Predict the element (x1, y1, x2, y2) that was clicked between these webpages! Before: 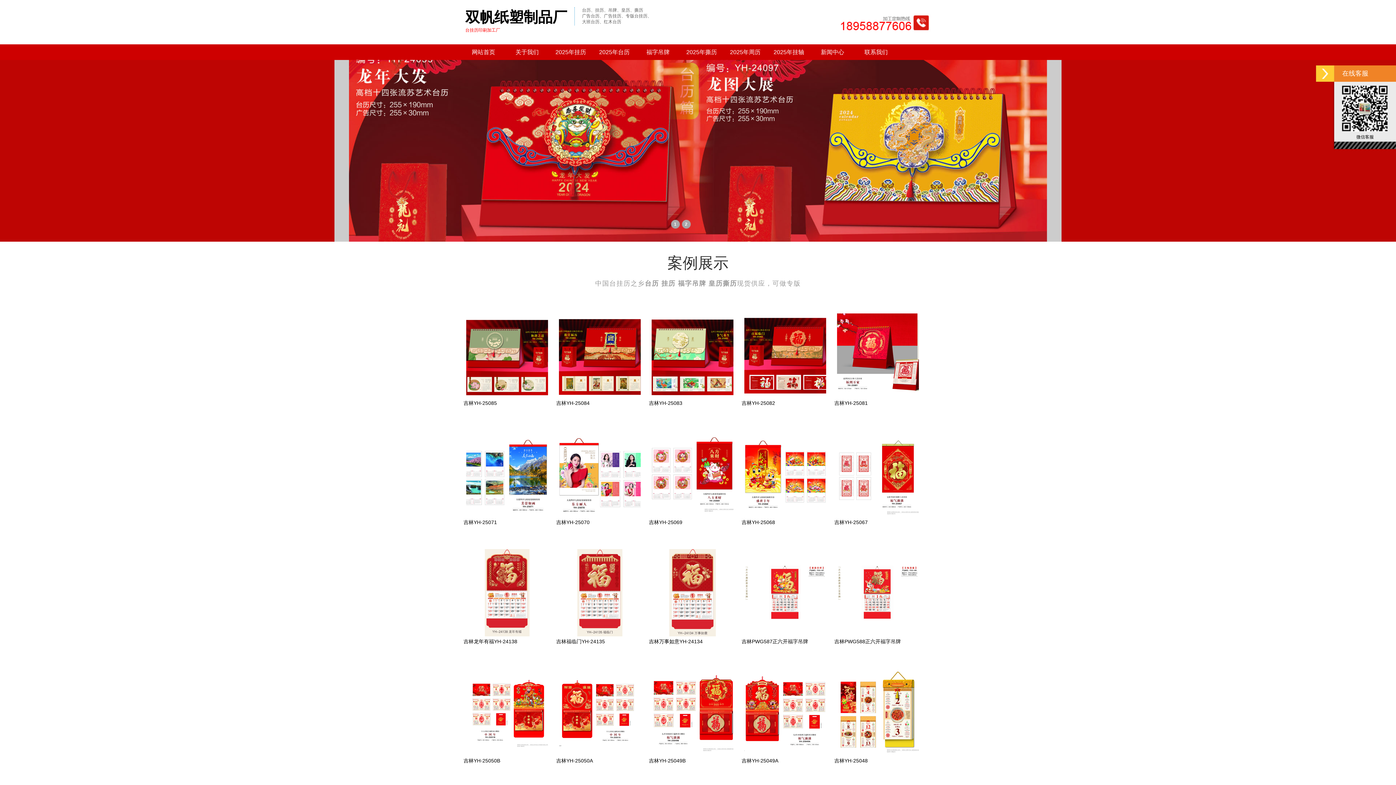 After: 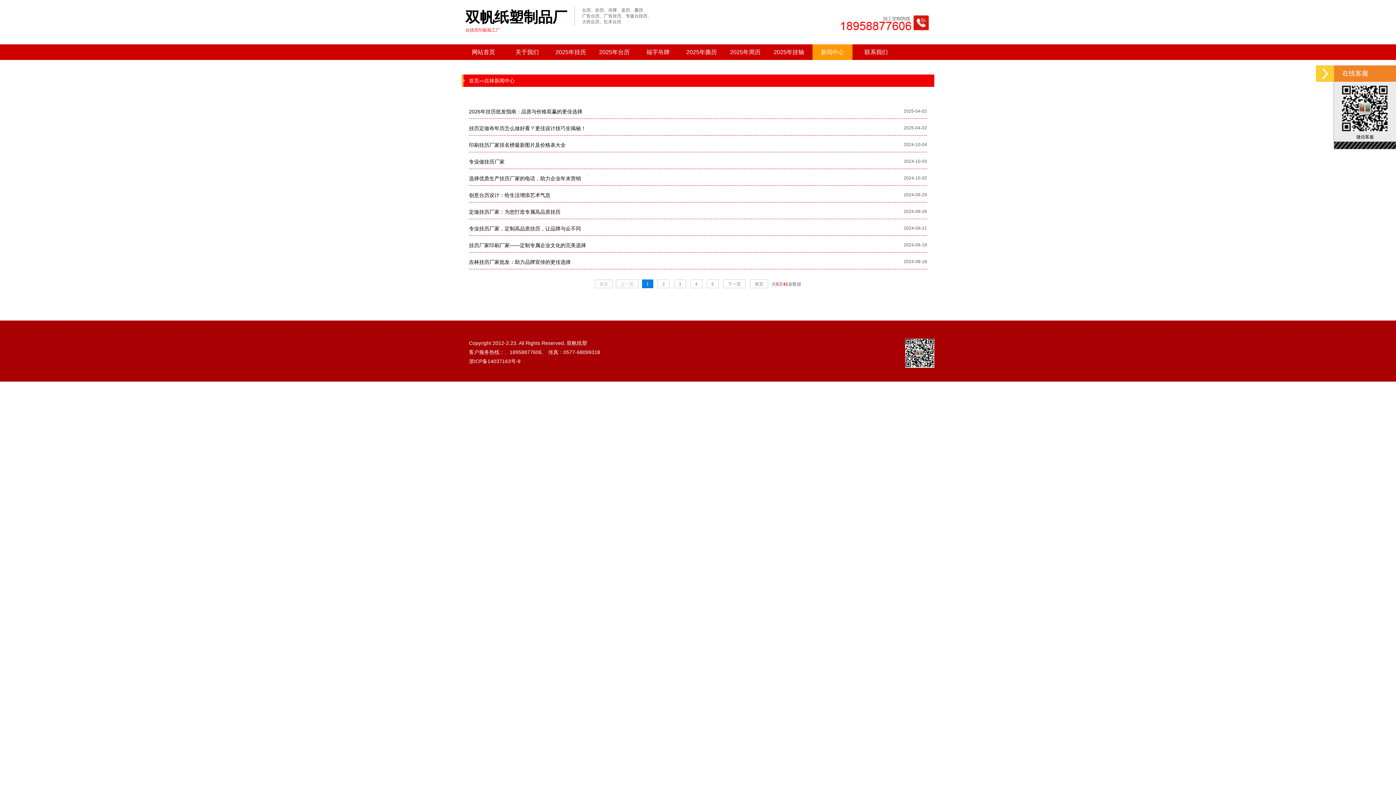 Action: label: 新闻中心 bbox: (812, 44, 852, 60)